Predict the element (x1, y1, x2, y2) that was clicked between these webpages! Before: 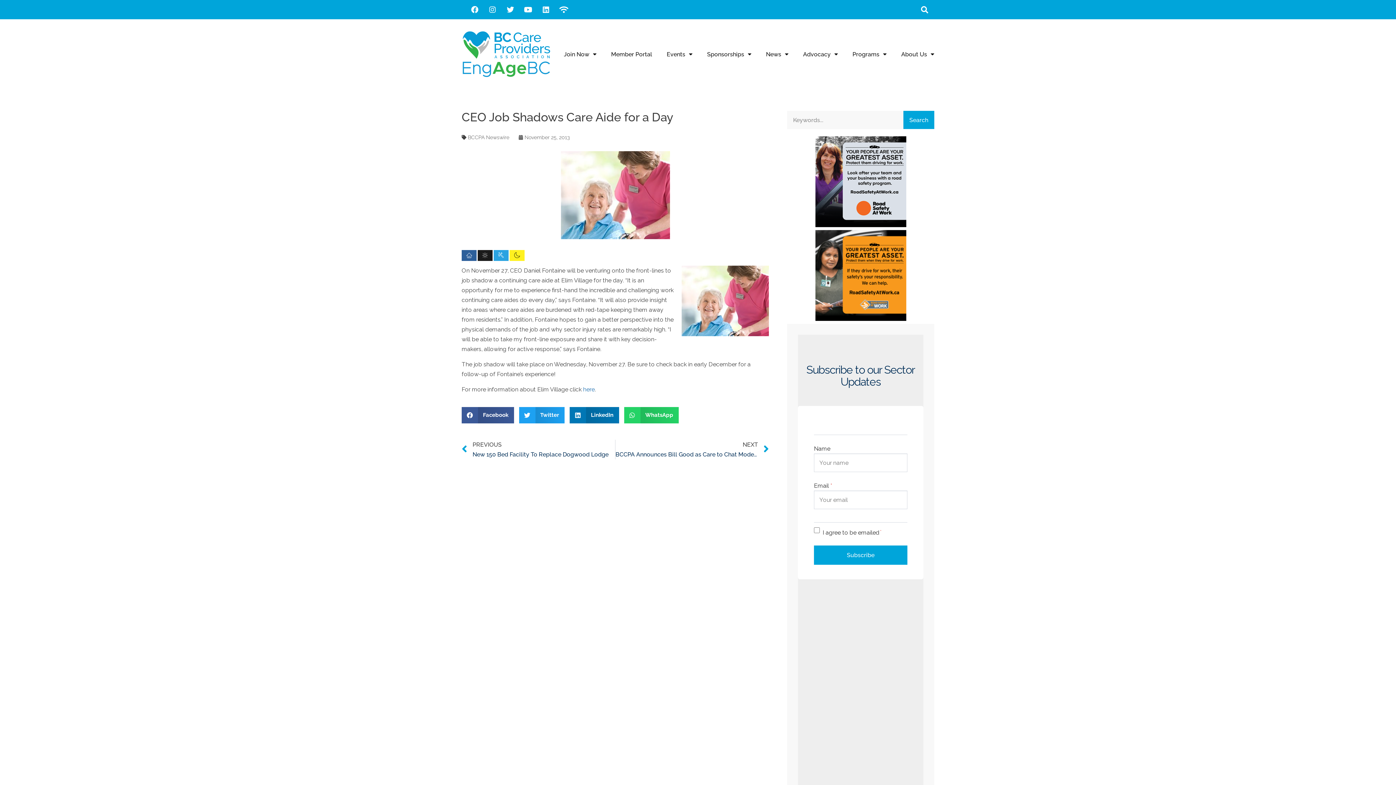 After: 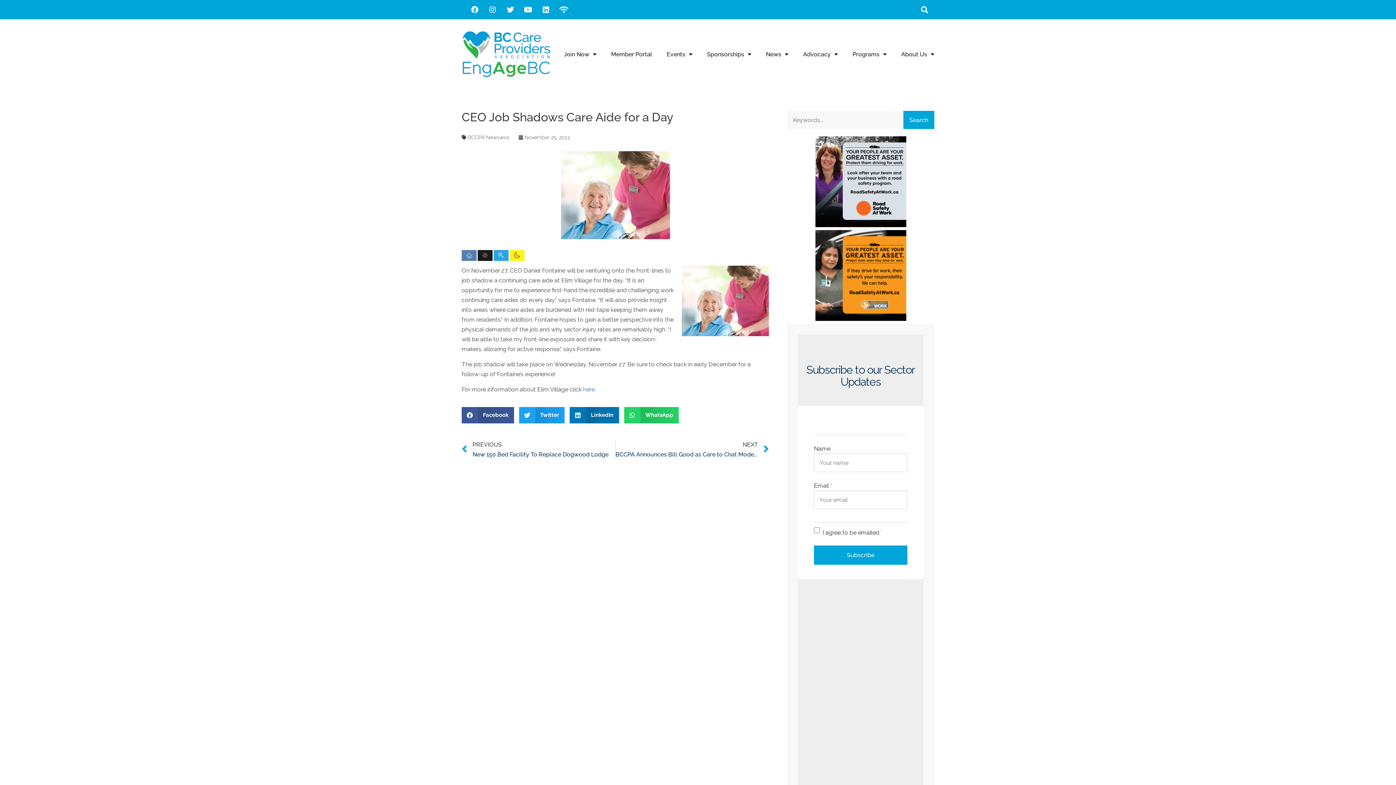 Action: bbox: (461, 250, 476, 261) label: Share